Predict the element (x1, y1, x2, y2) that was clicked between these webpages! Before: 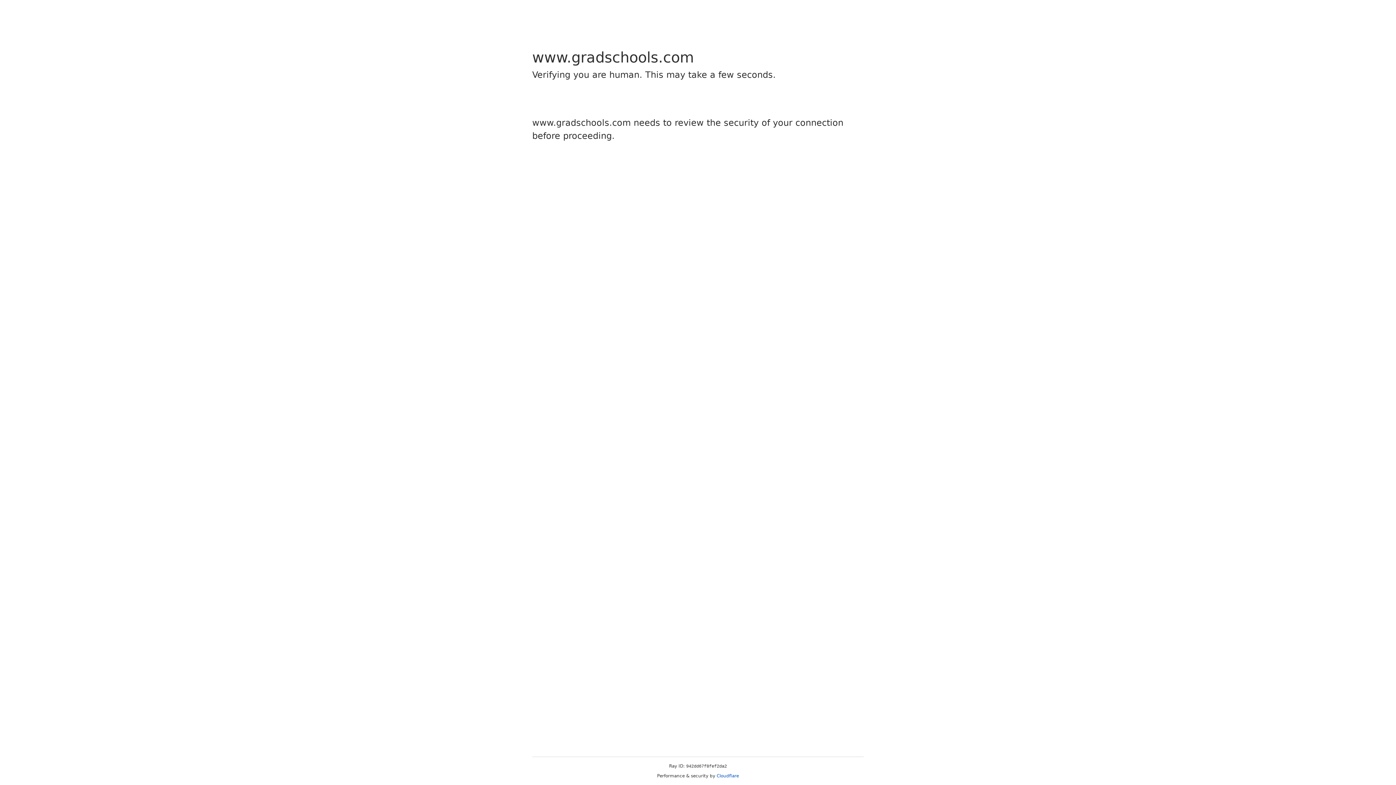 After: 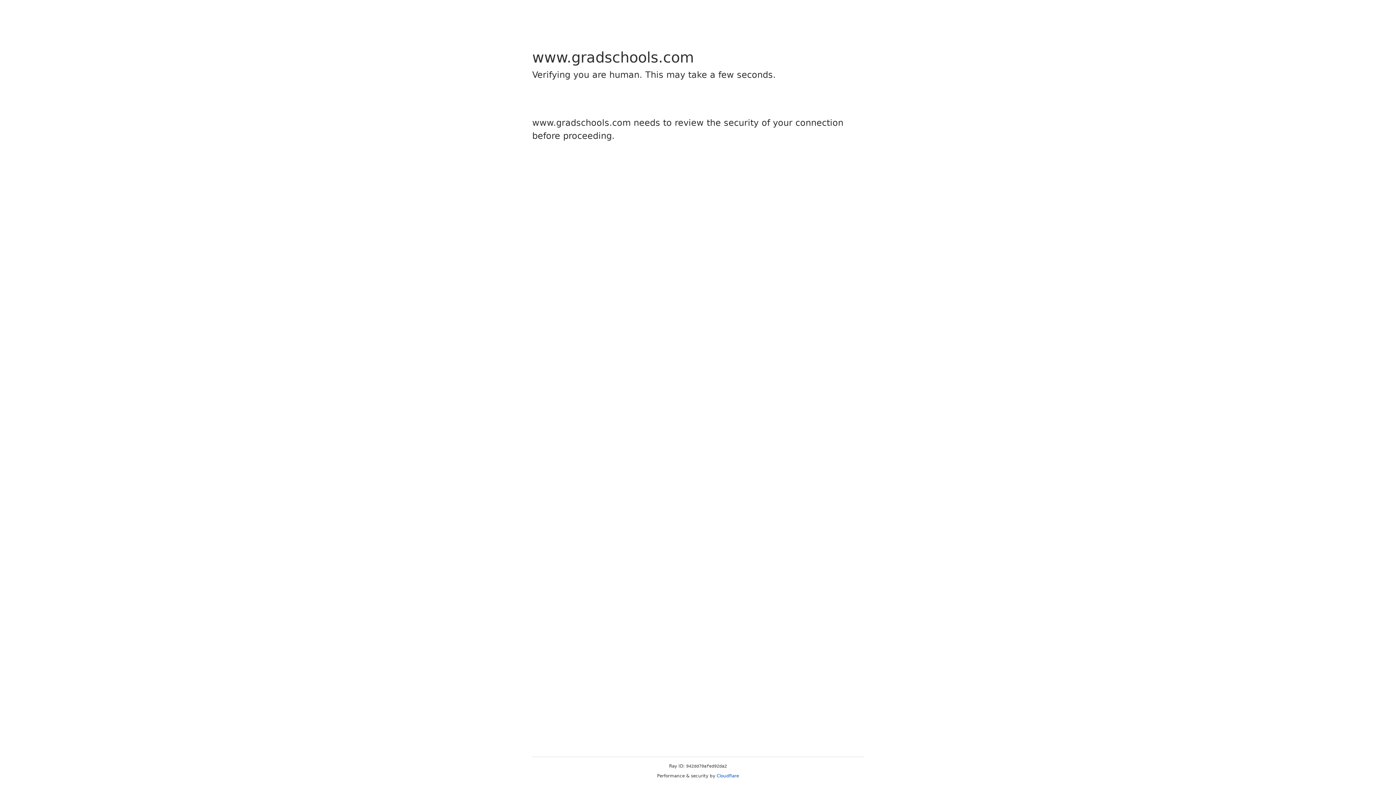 Action: label: Cloudflare bbox: (716, 773, 739, 778)